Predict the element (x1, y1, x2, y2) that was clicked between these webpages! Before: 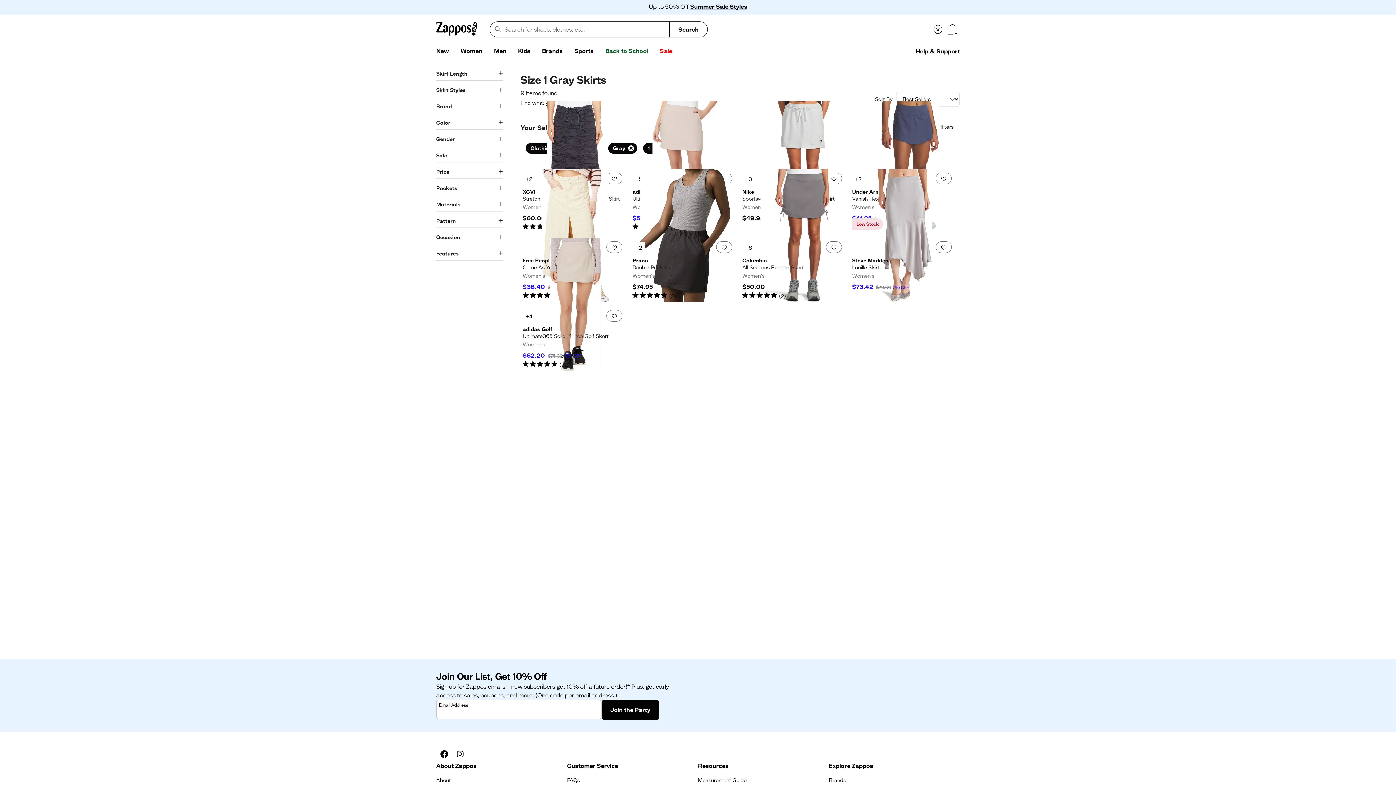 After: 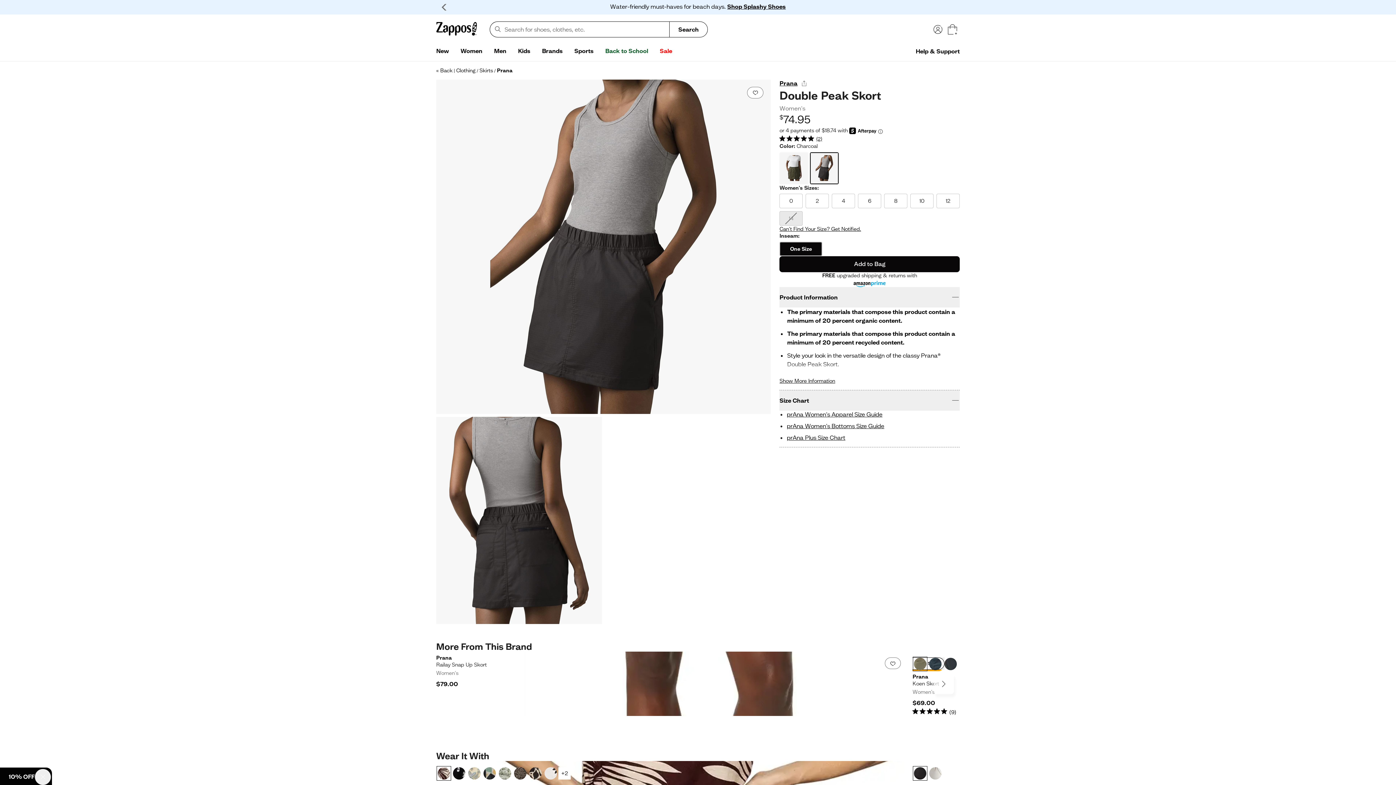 Action: label: Prana - Double Peak Skort. Color Charcoal. $74.95. 4.5 out of 5 stars bbox: (632, 235, 738, 300)